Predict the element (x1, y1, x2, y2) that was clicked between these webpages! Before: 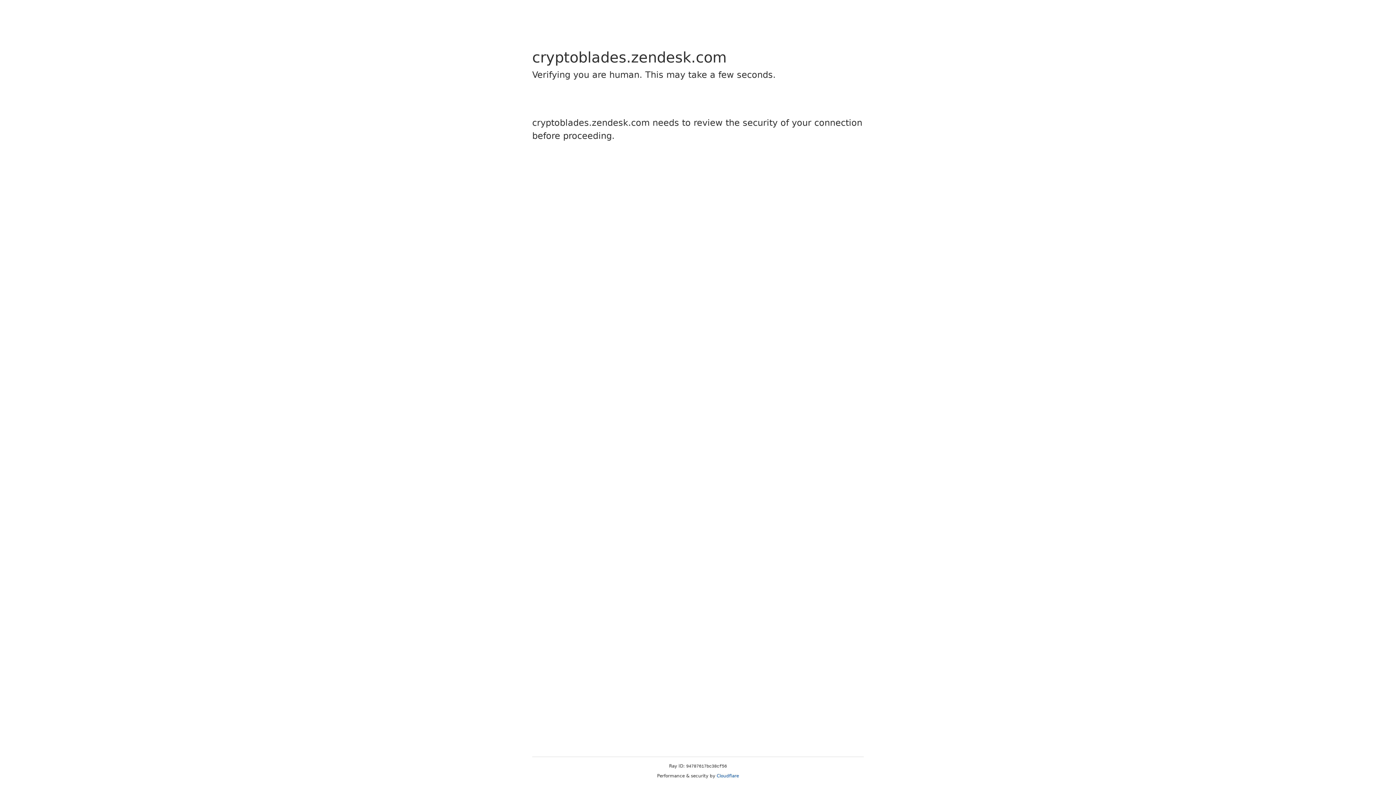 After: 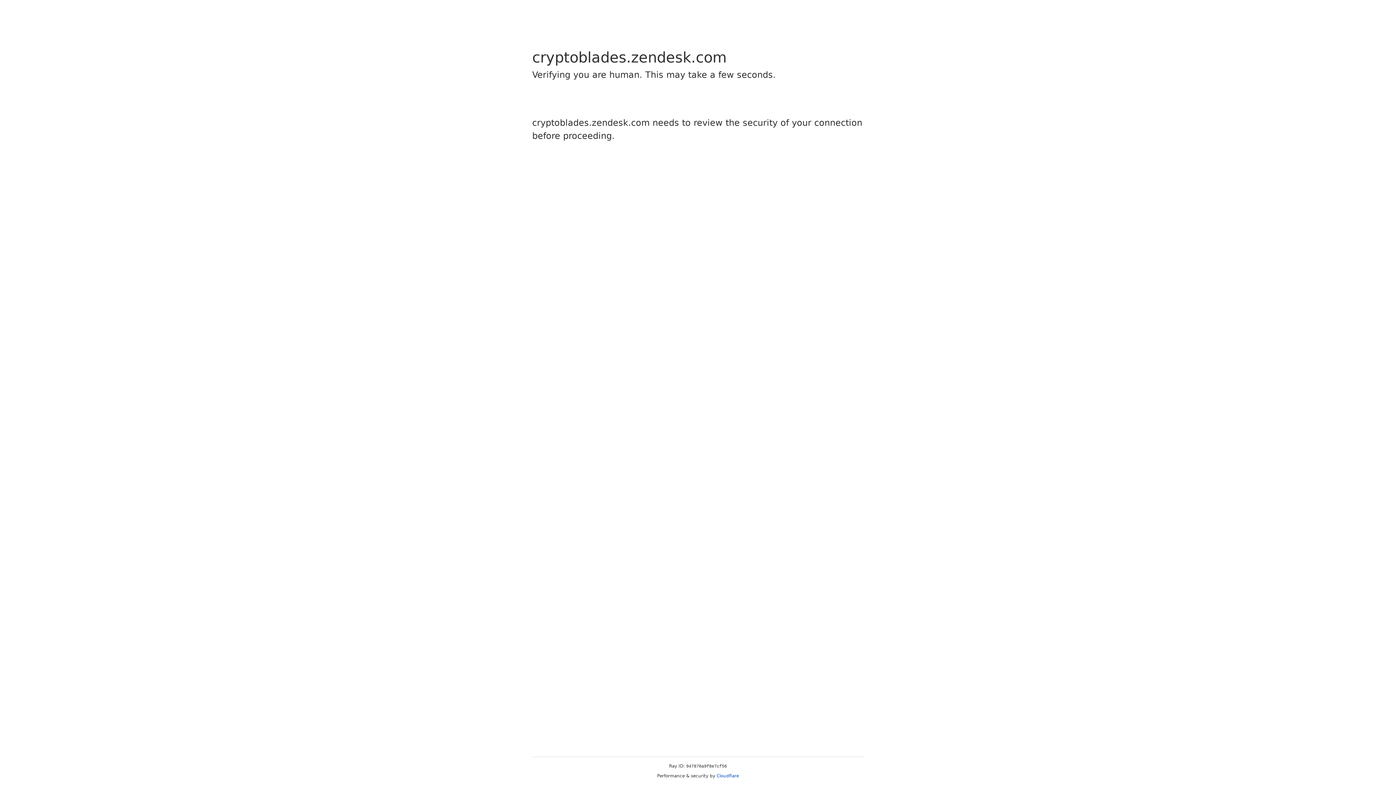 Action: label: Cloudflare bbox: (716, 773, 739, 778)